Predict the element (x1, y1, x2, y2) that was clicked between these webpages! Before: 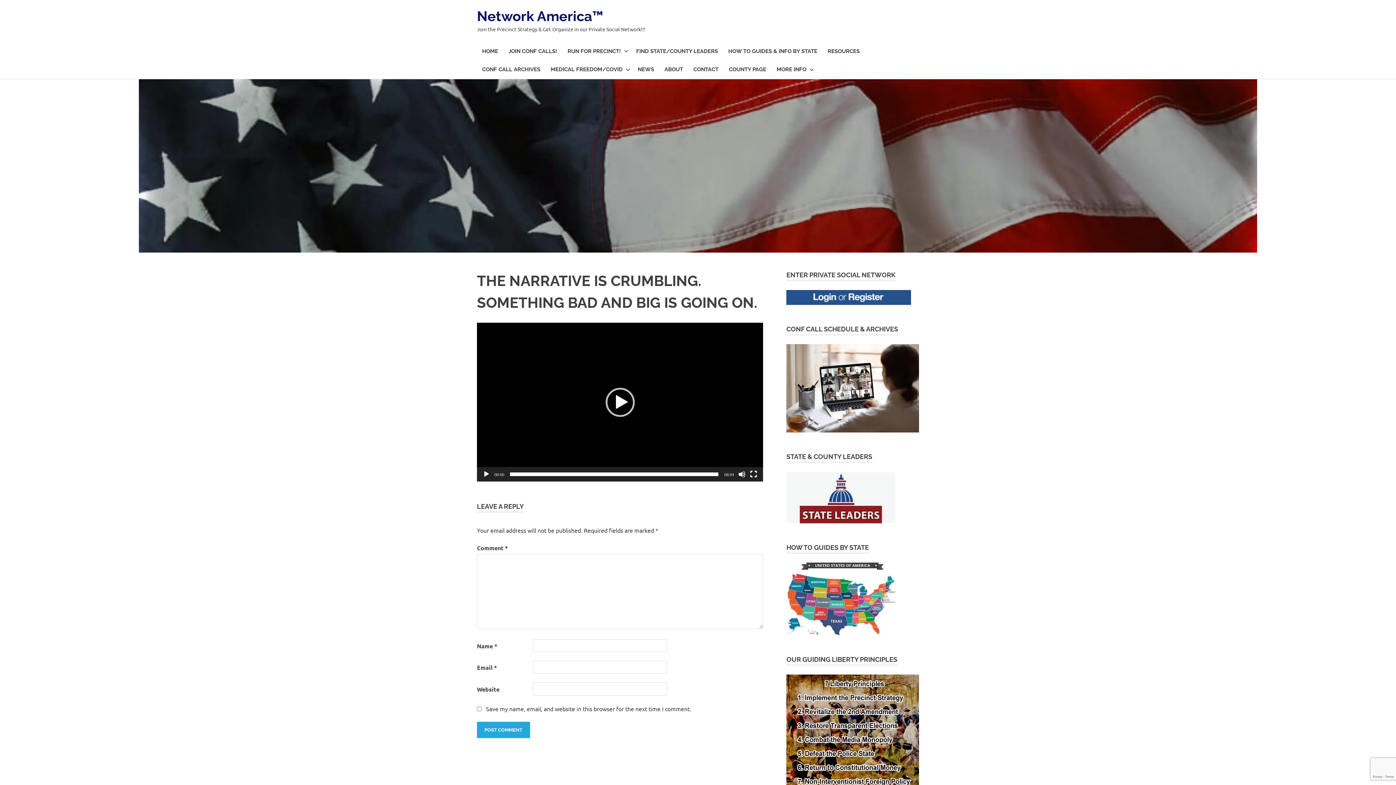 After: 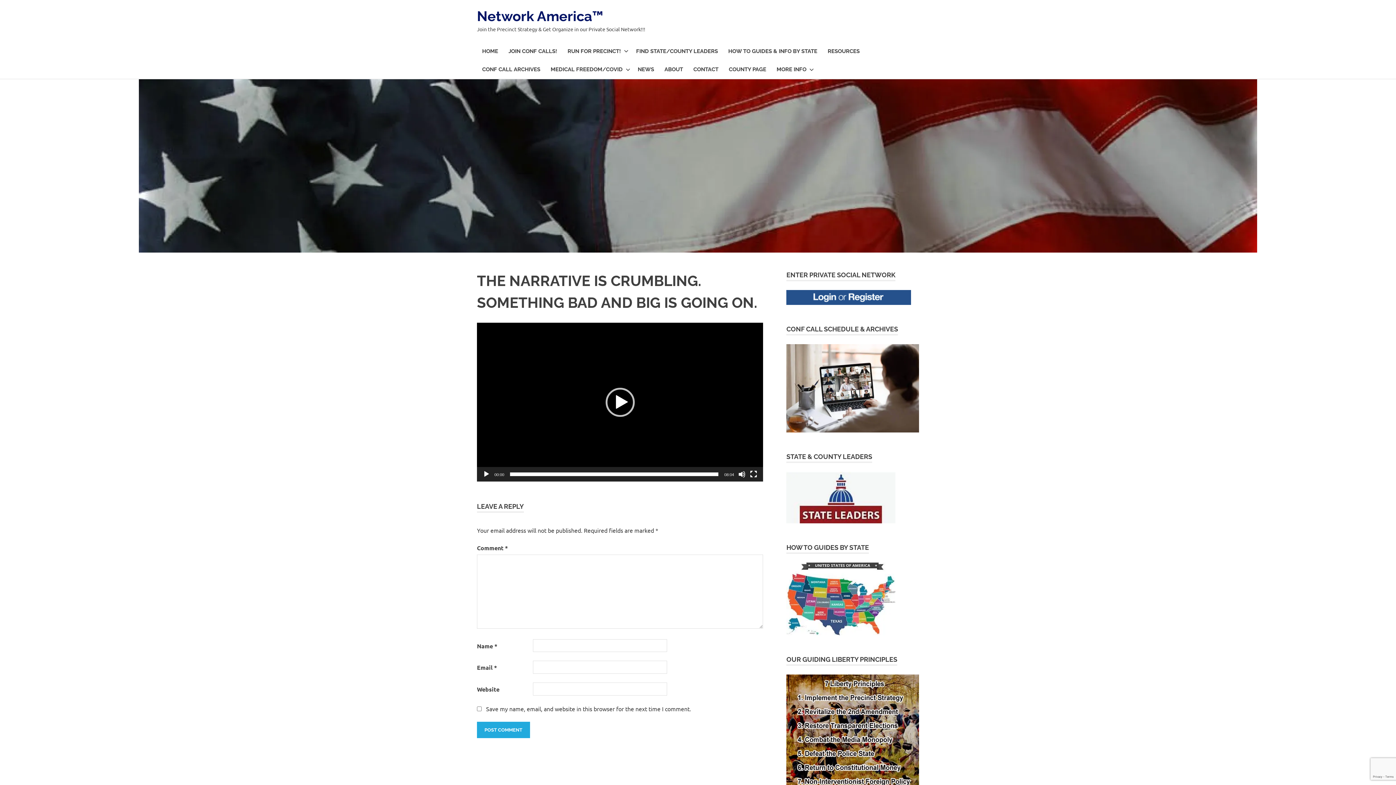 Action: bbox: (786, 298, 911, 306)